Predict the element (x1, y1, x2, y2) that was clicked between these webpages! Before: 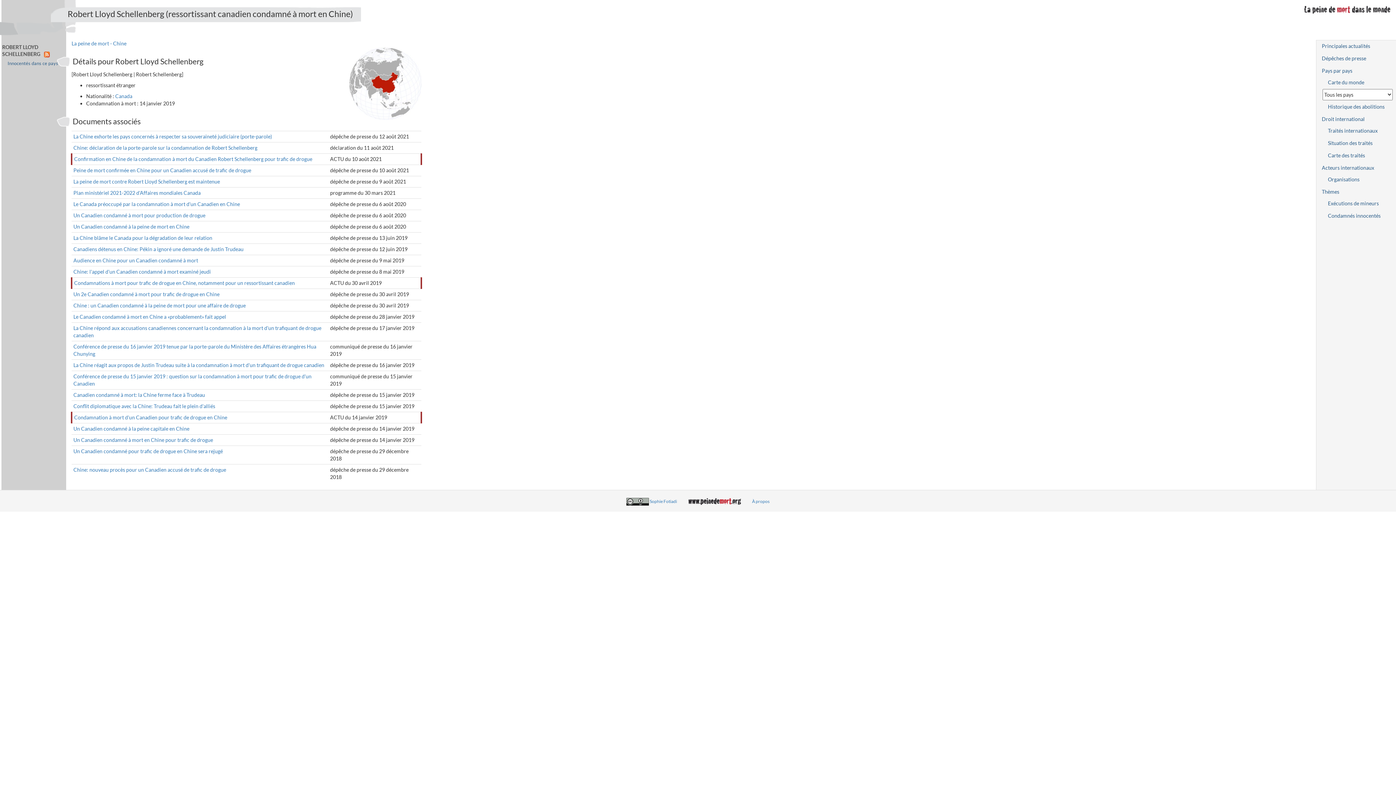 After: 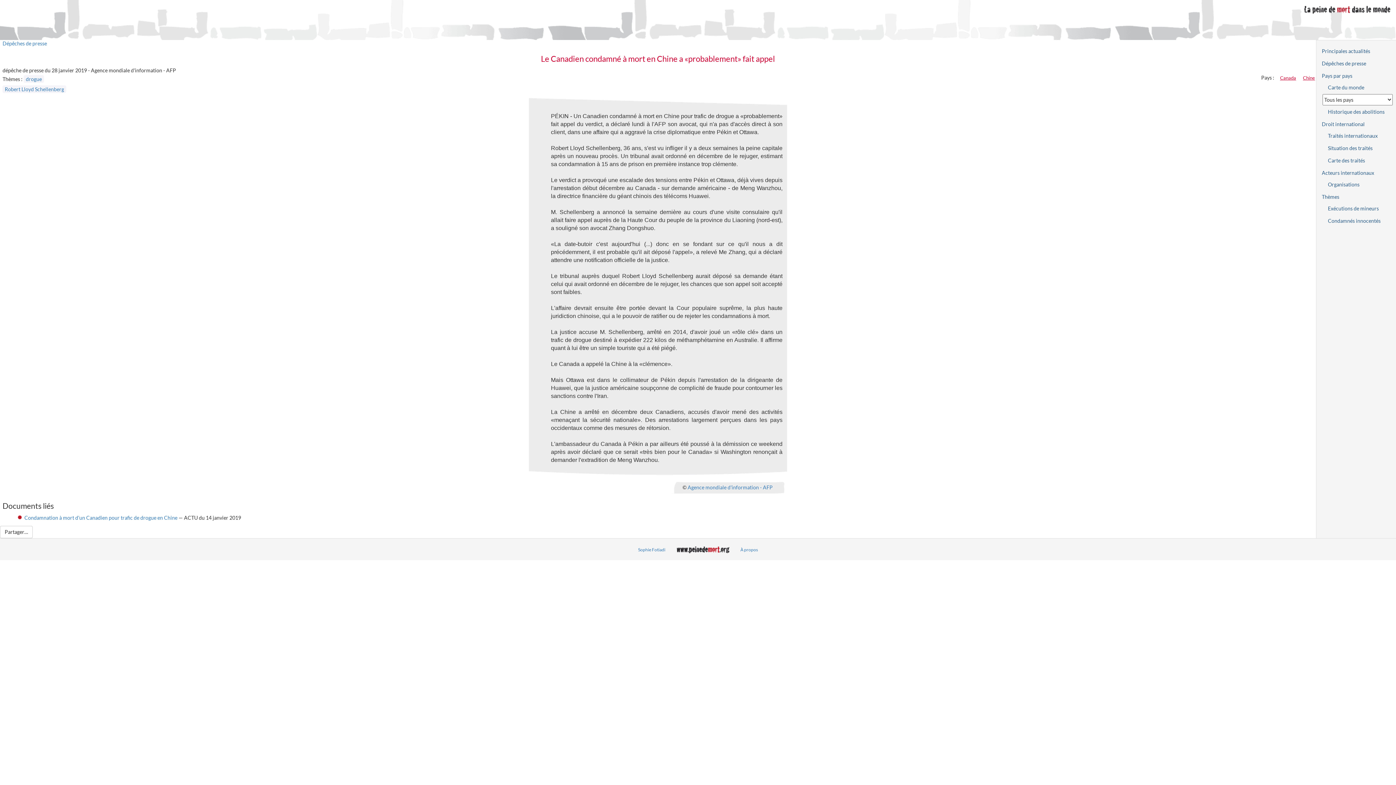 Action: label: Le Canadien condamné à mort en Chine a «probablement» fait appel bbox: (73, 313, 226, 320)